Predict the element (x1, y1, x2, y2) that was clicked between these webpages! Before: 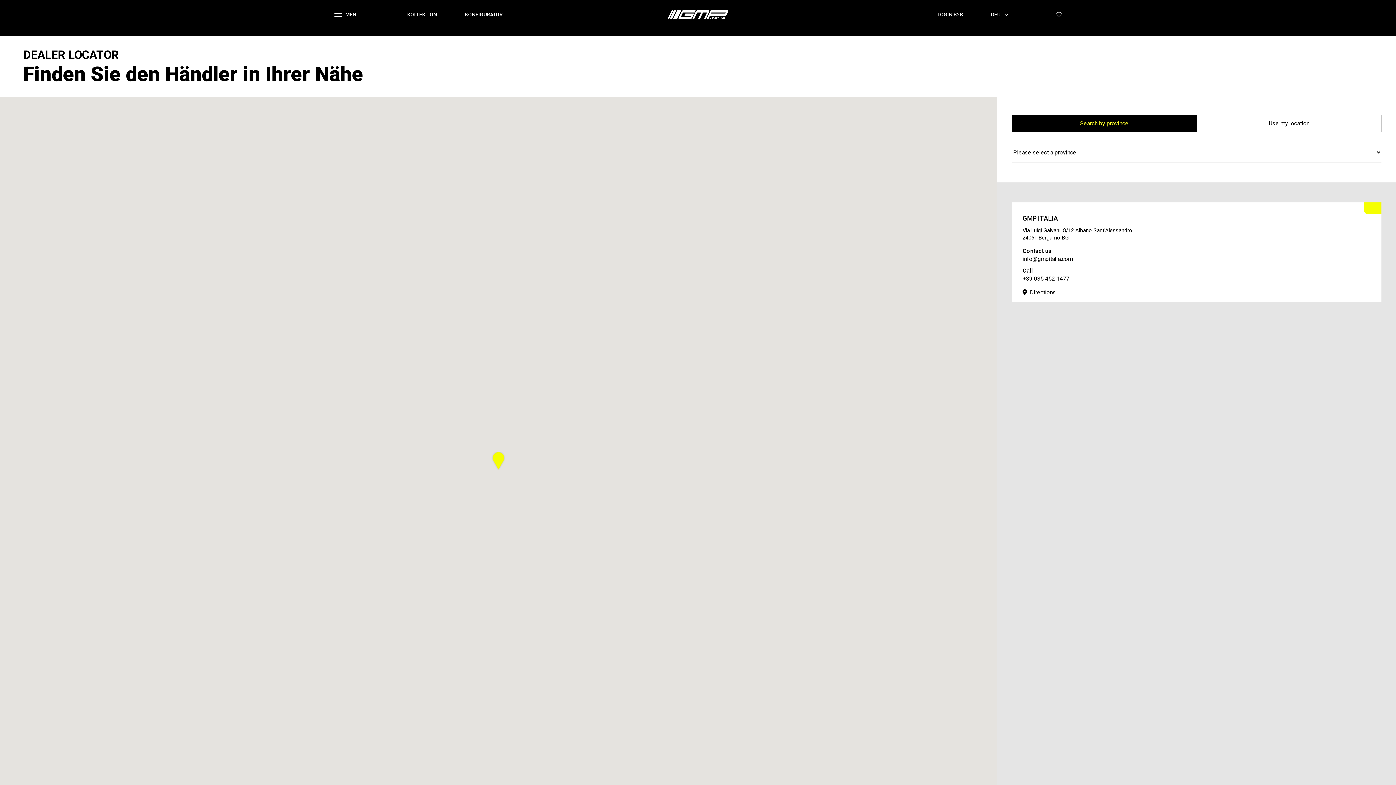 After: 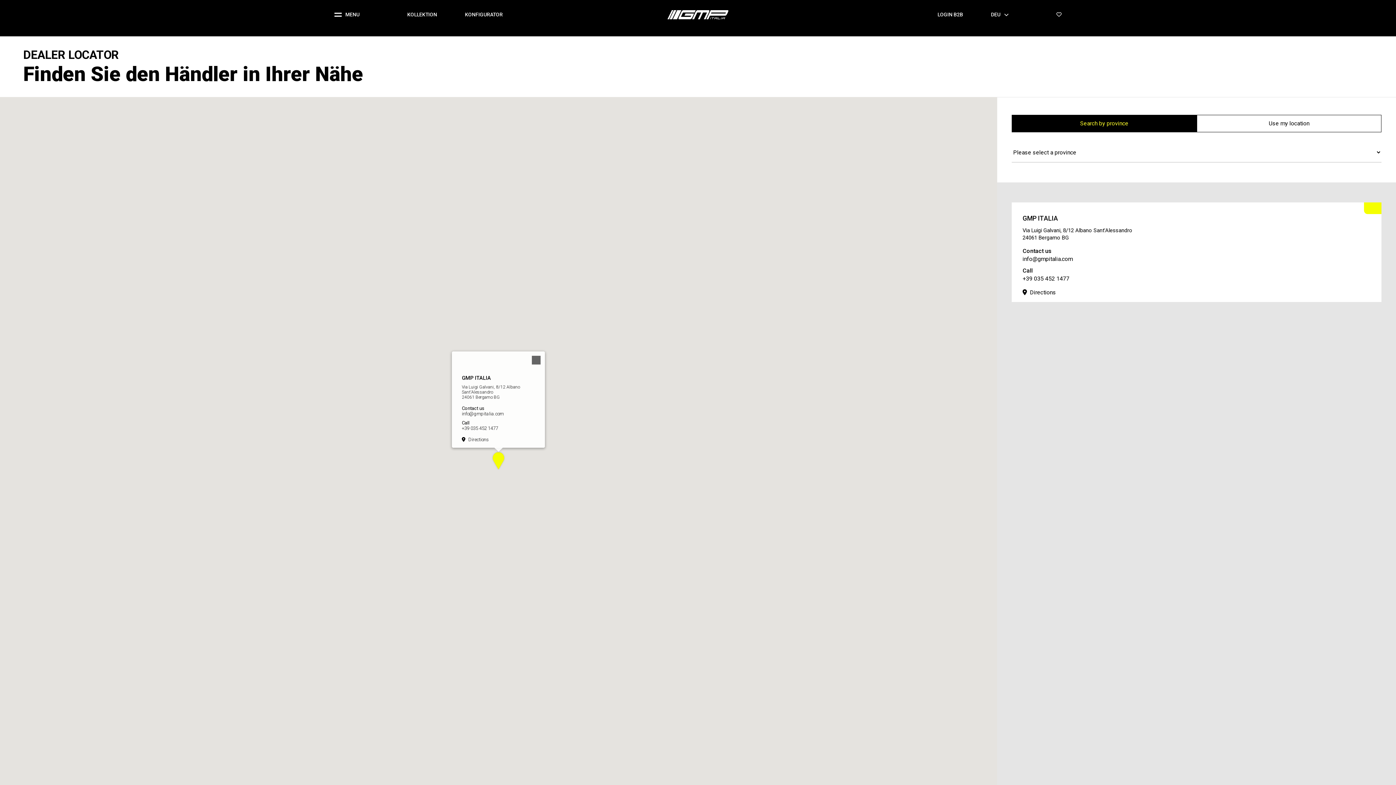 Action: bbox: (489, 452, 507, 470)